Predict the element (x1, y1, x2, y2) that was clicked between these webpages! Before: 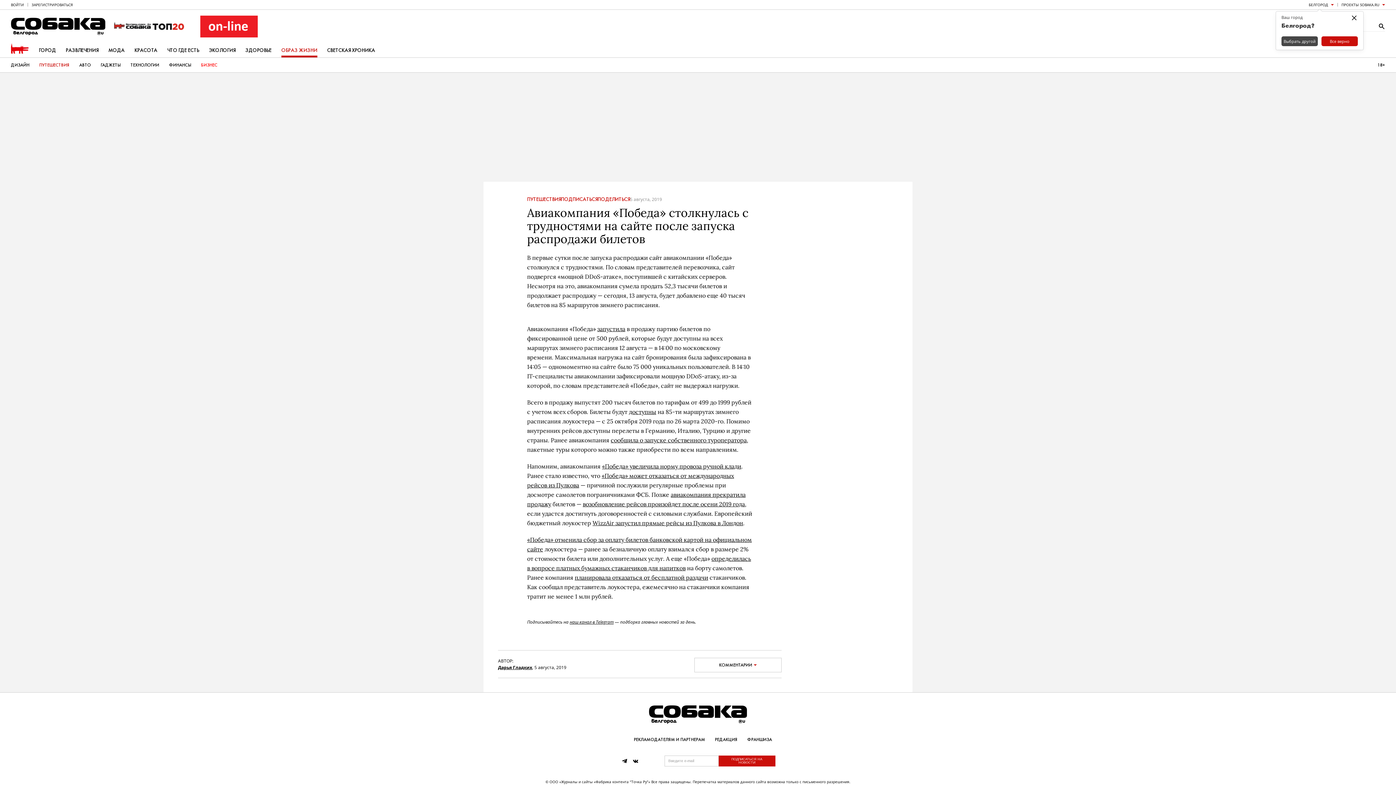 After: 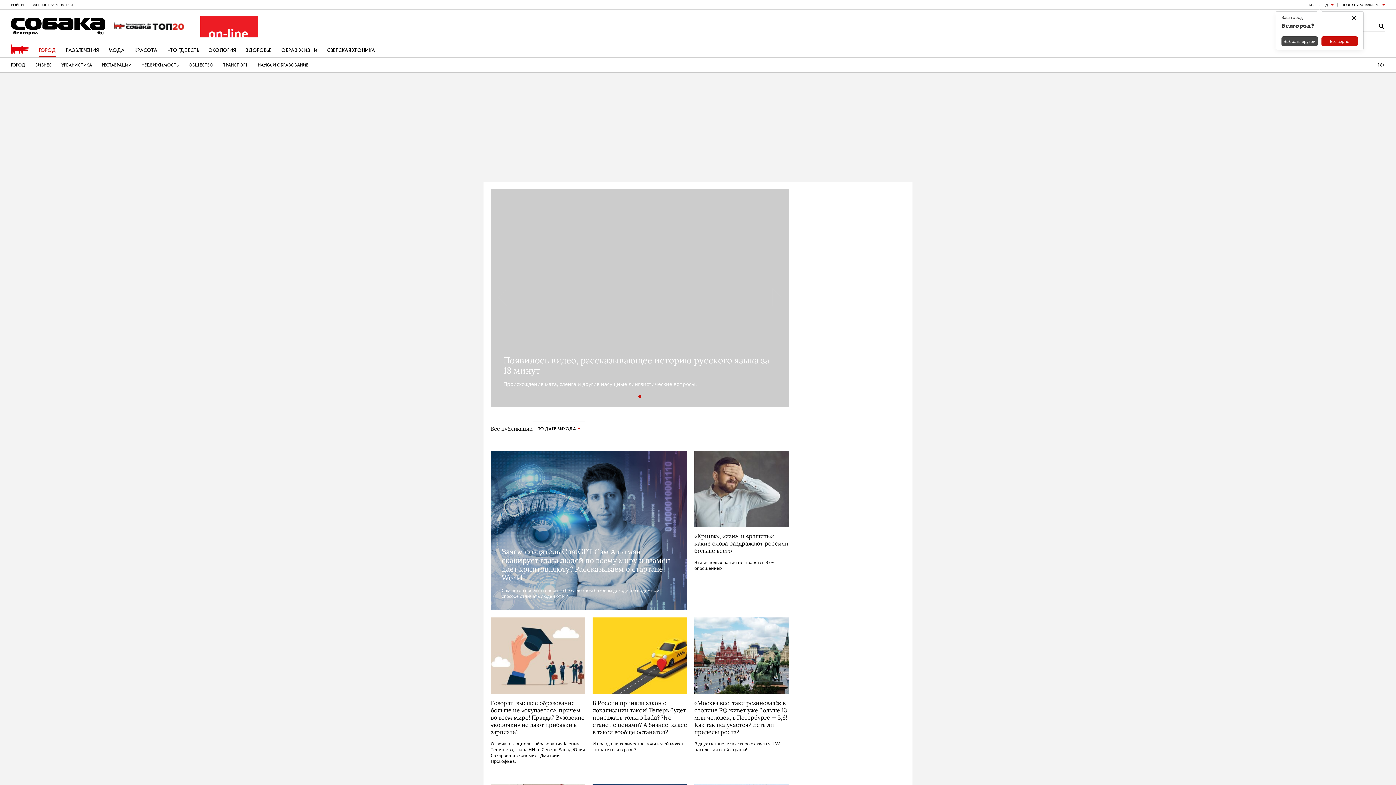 Action: label: ГОРОД bbox: (38, 43, 56, 57)